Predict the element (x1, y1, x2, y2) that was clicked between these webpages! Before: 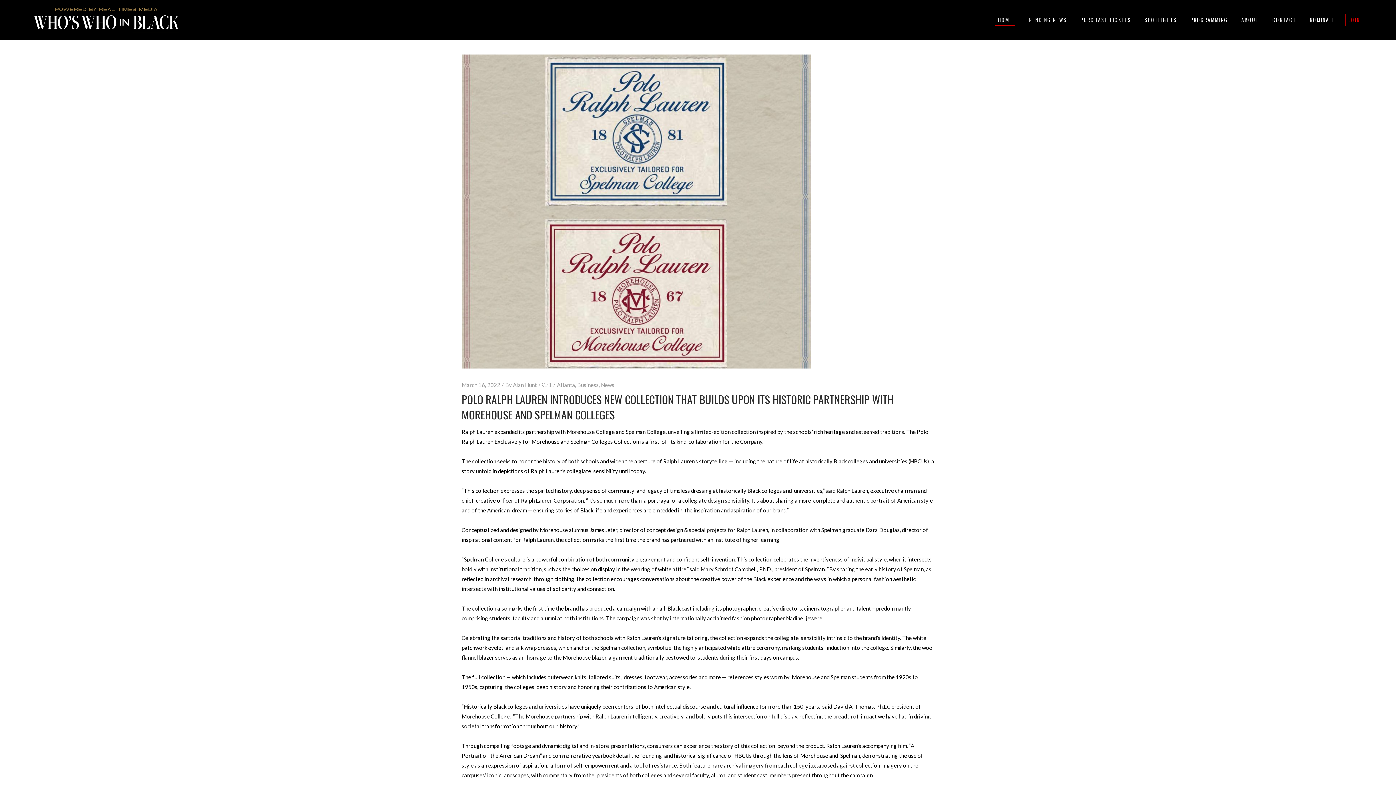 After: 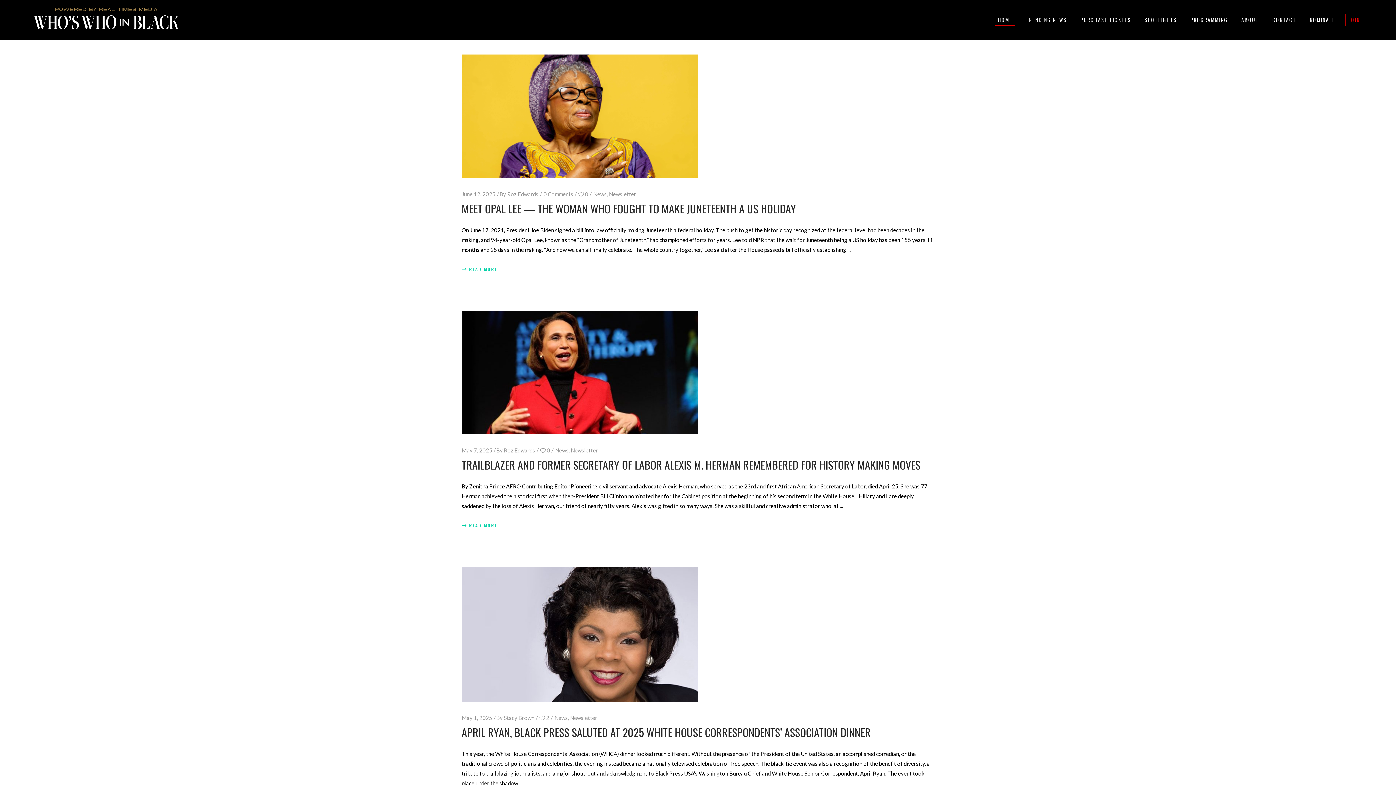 Action: bbox: (601, 381, 614, 388) label: News